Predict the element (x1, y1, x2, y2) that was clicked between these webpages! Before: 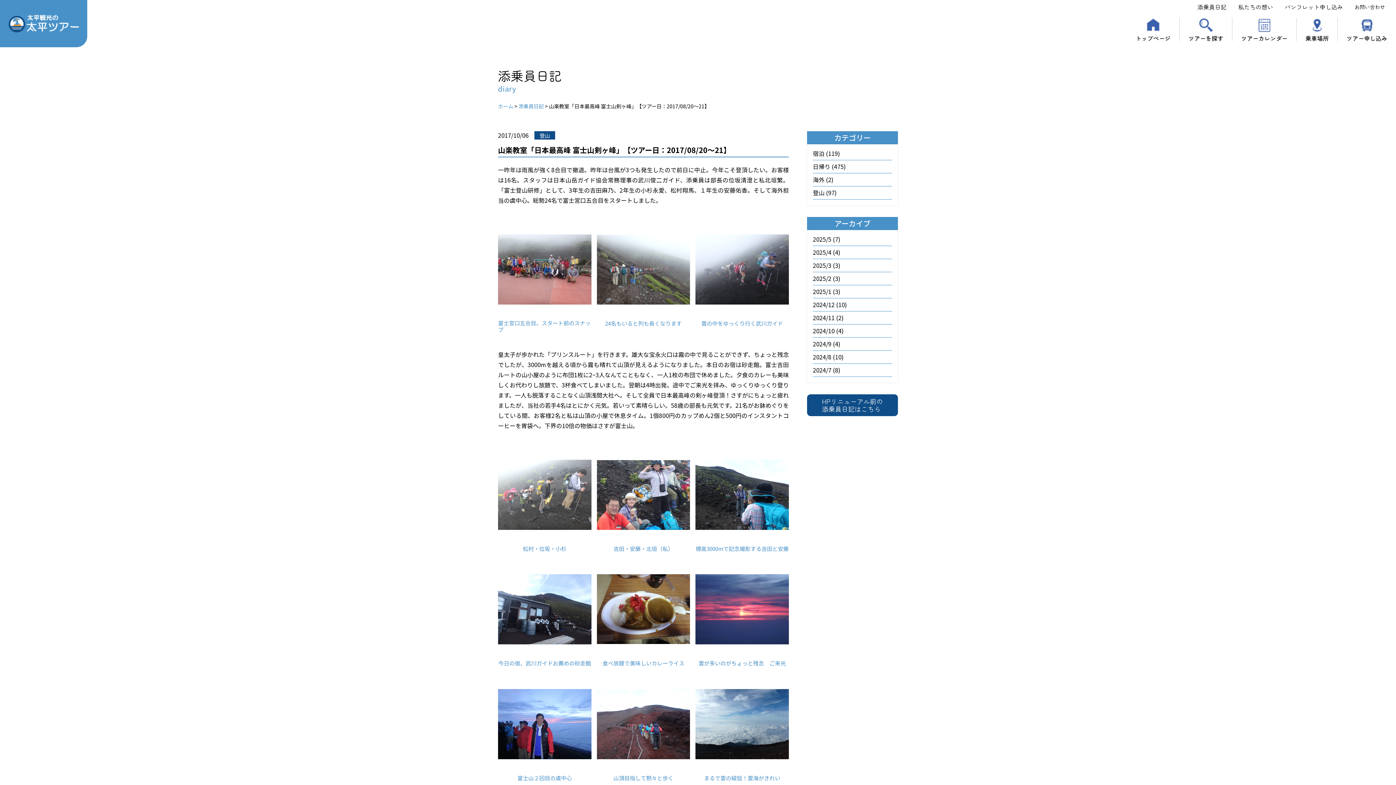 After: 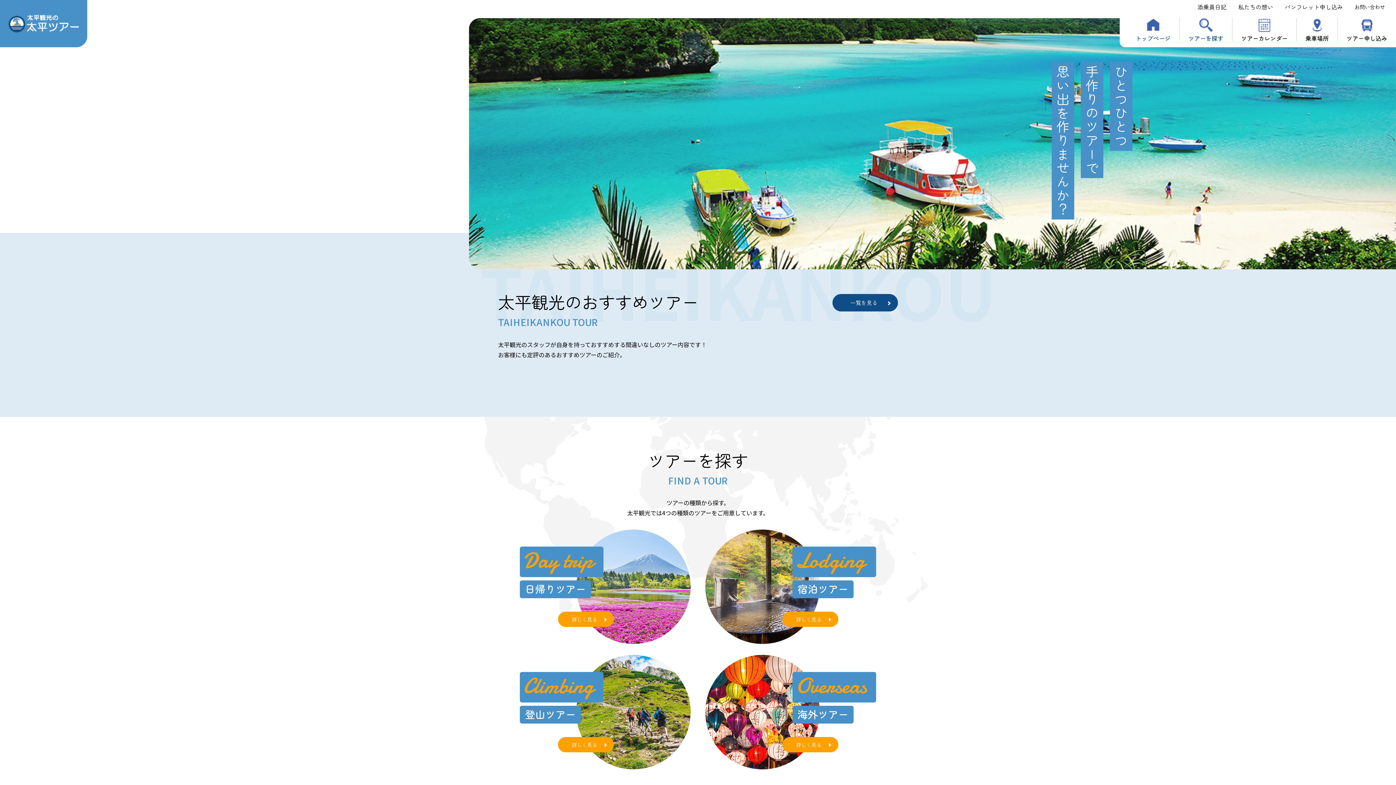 Action: bbox: (8, 14, 78, 32)